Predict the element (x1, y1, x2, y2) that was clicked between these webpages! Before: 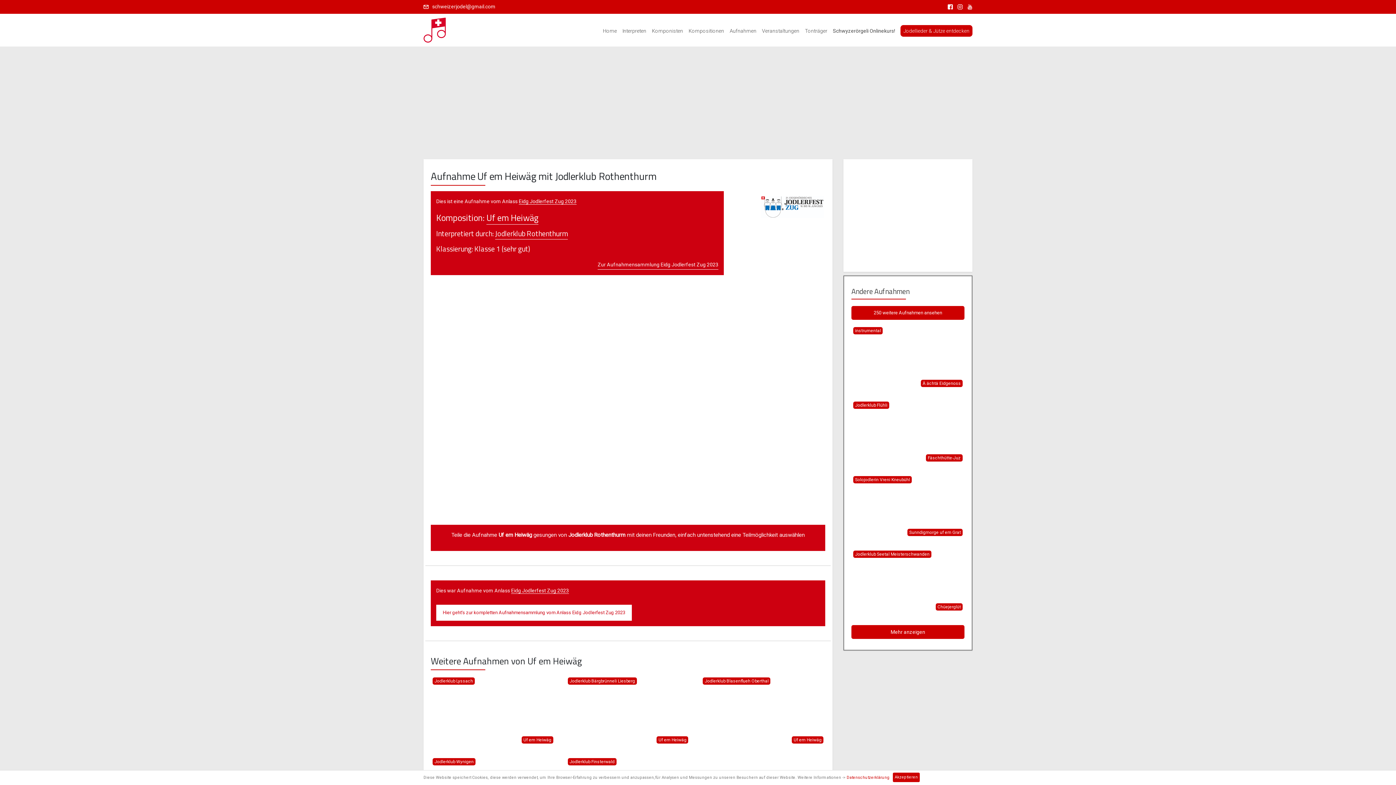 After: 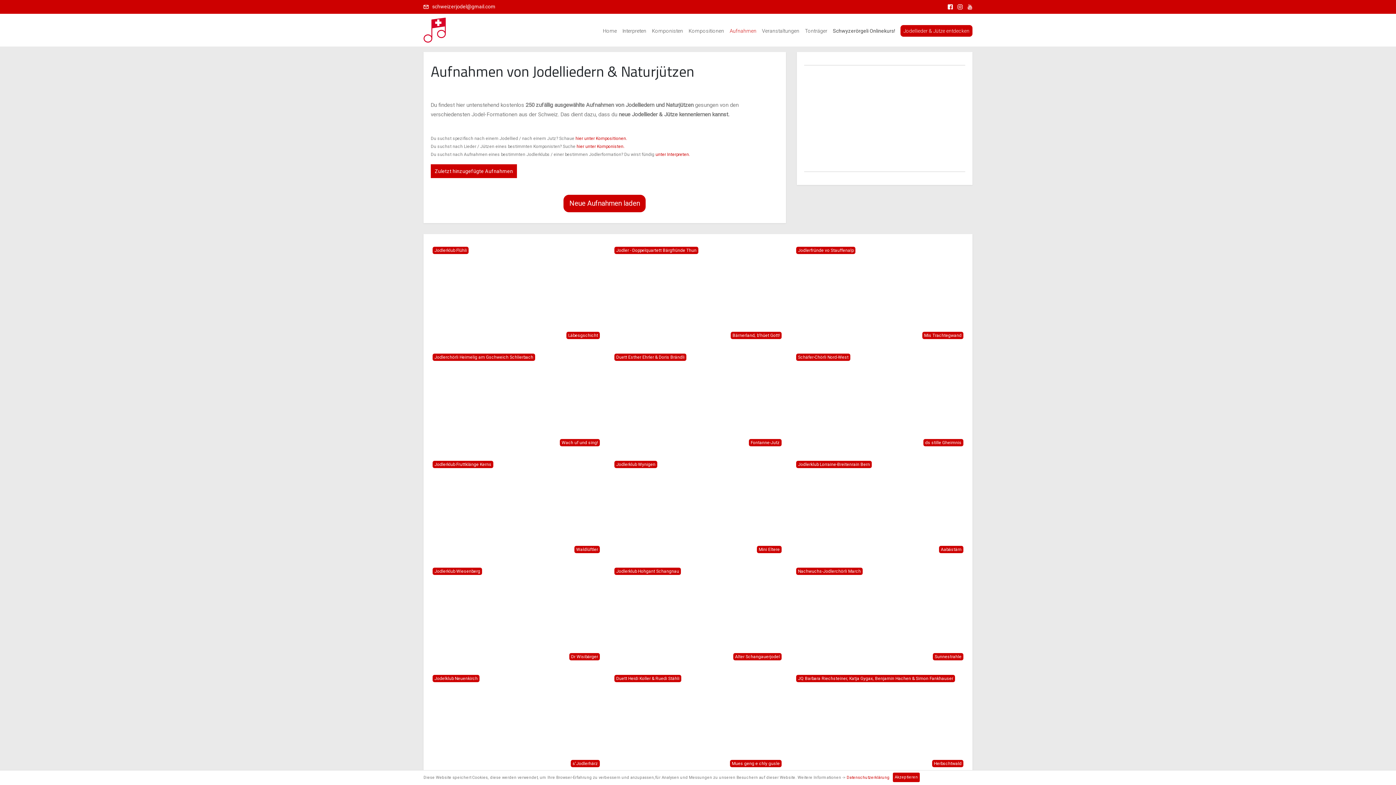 Action: bbox: (900, 25, 972, 36) label: Jodellieder & Jütze entdecken